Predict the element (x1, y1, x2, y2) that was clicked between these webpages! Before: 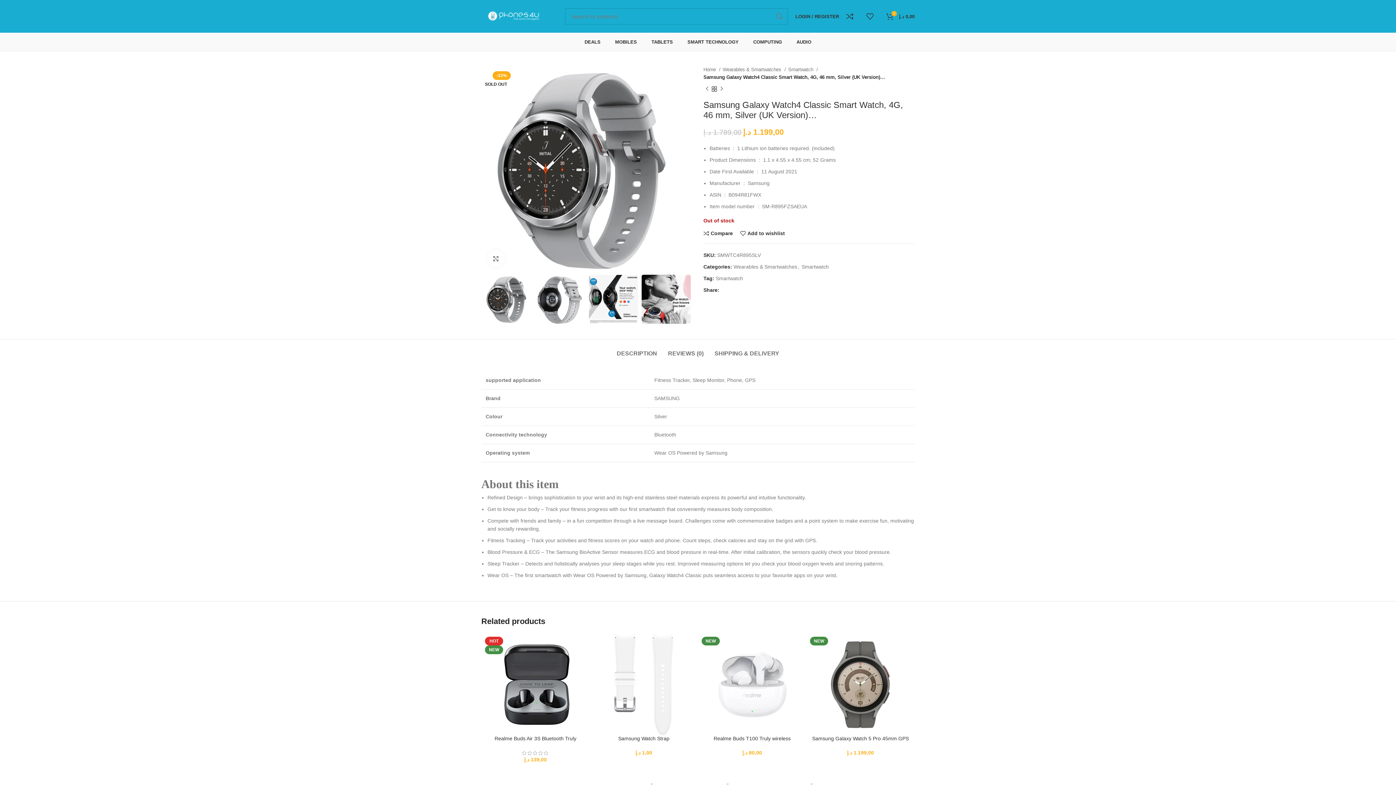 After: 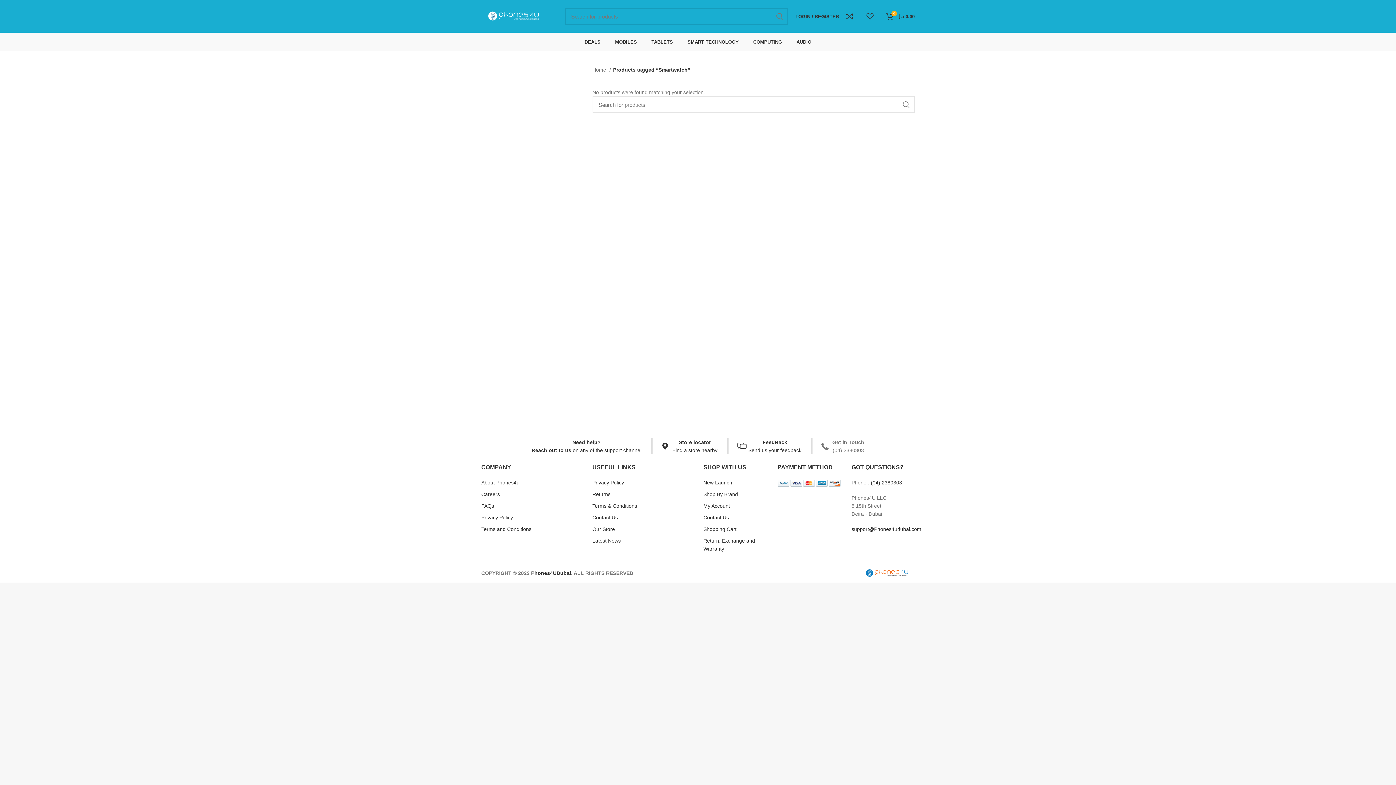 Action: label: Smartwatch bbox: (716, 275, 743, 281)